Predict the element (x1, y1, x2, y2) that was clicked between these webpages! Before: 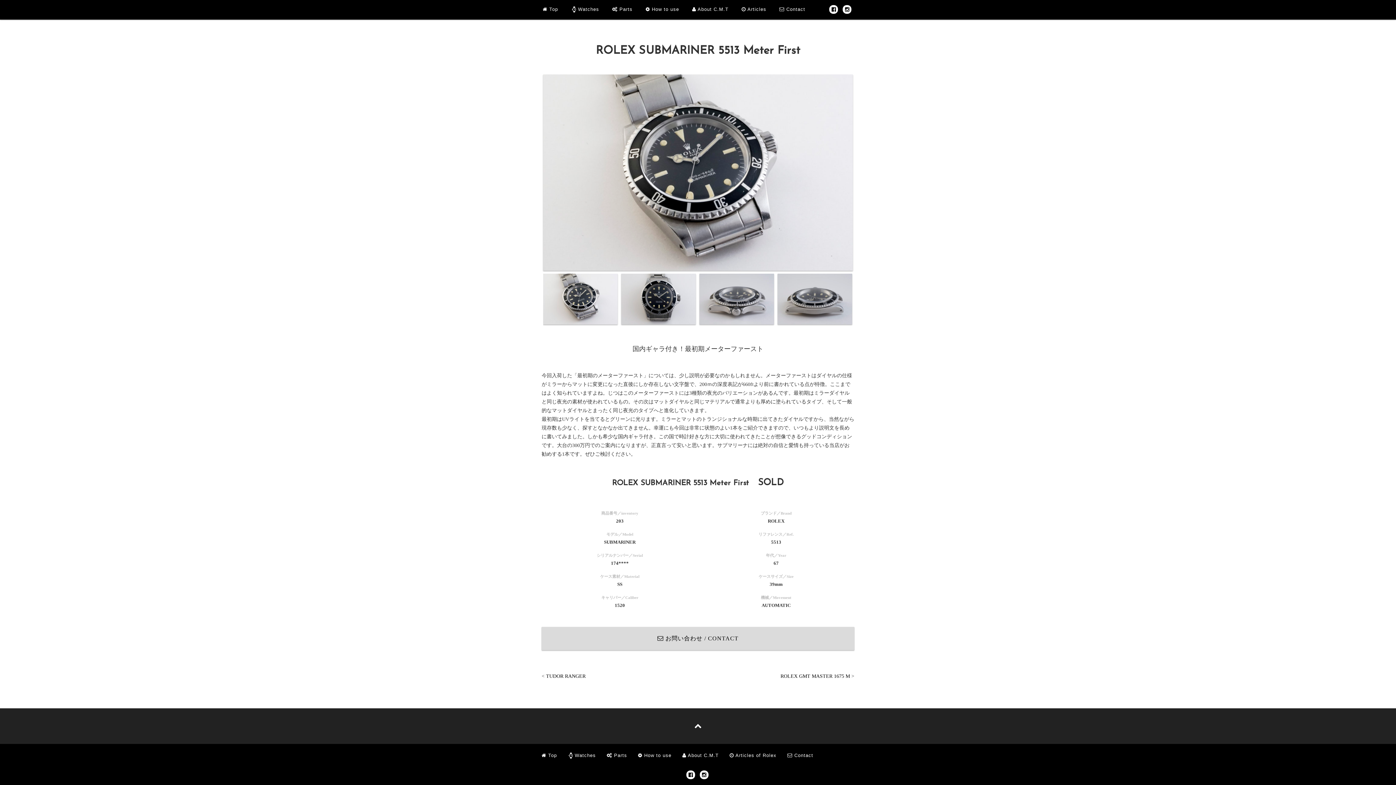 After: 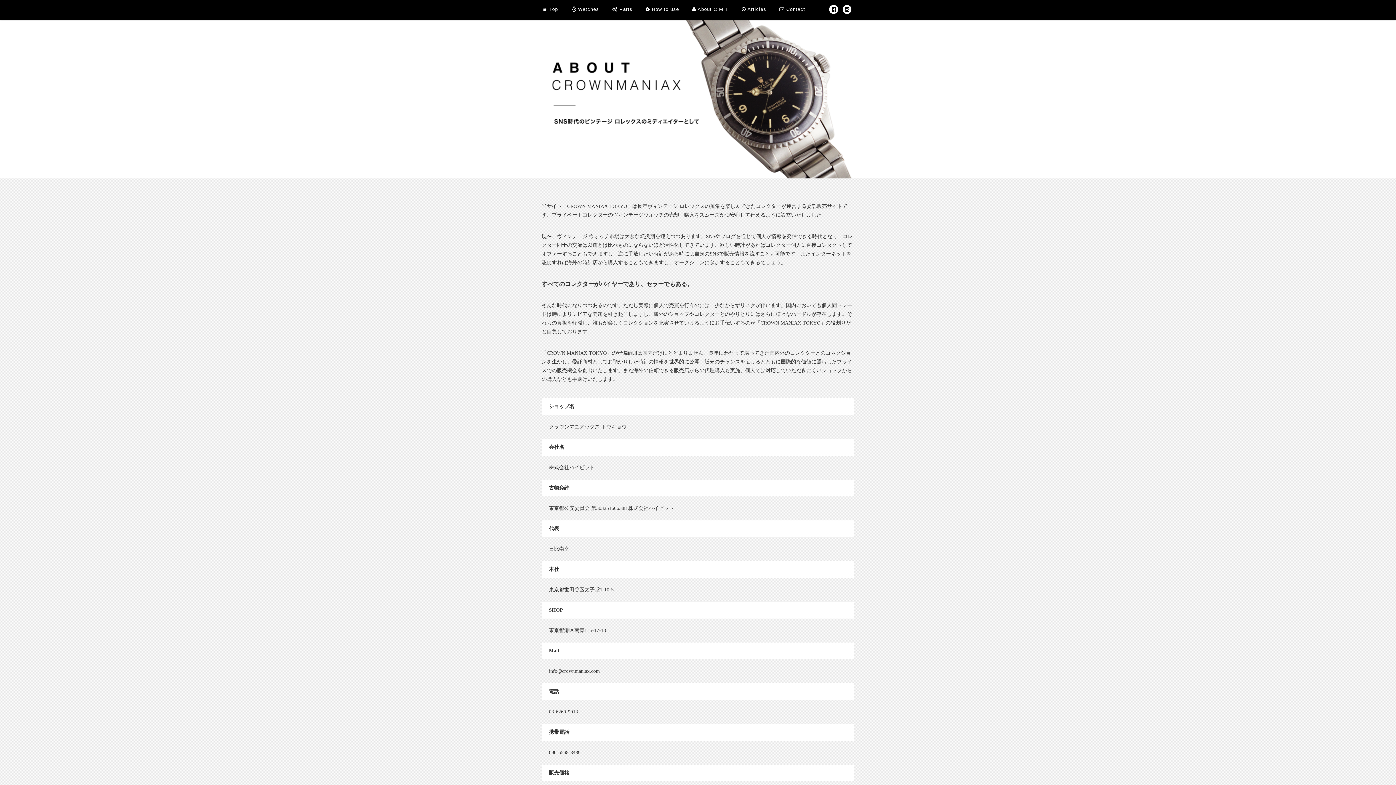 Action: bbox: (692, 6, 728, 12) label:  About C.M.T